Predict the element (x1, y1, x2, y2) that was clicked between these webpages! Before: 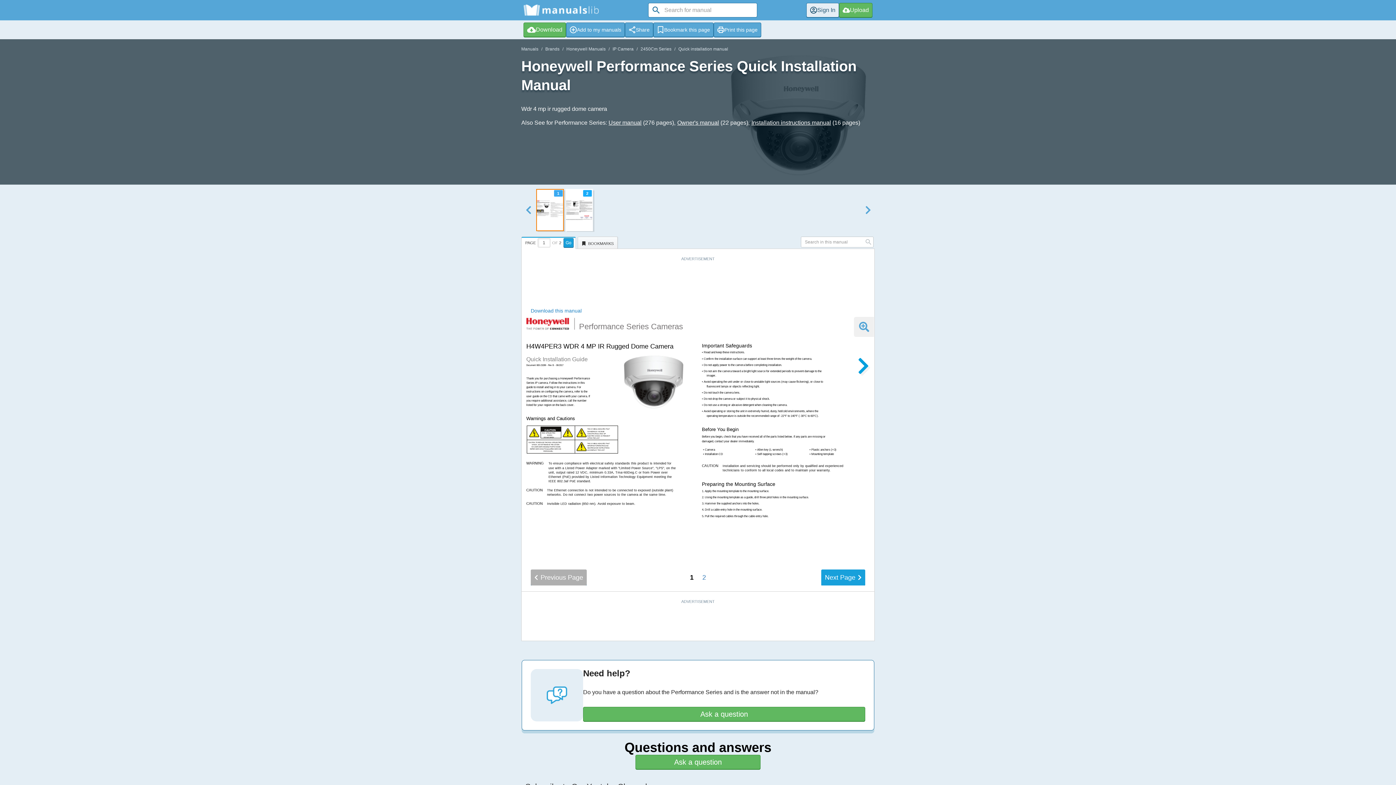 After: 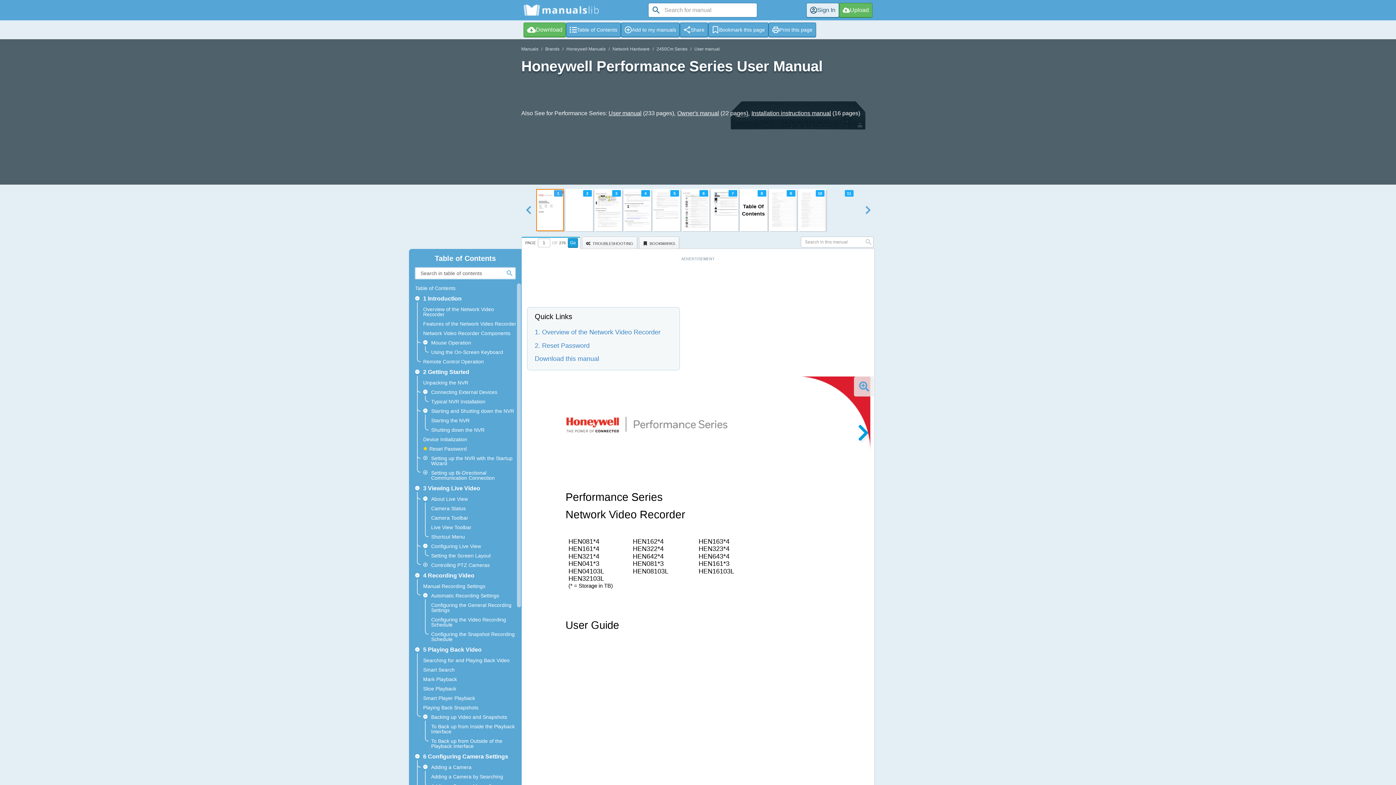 Action: bbox: (608, 119, 641, 125) label: User manual